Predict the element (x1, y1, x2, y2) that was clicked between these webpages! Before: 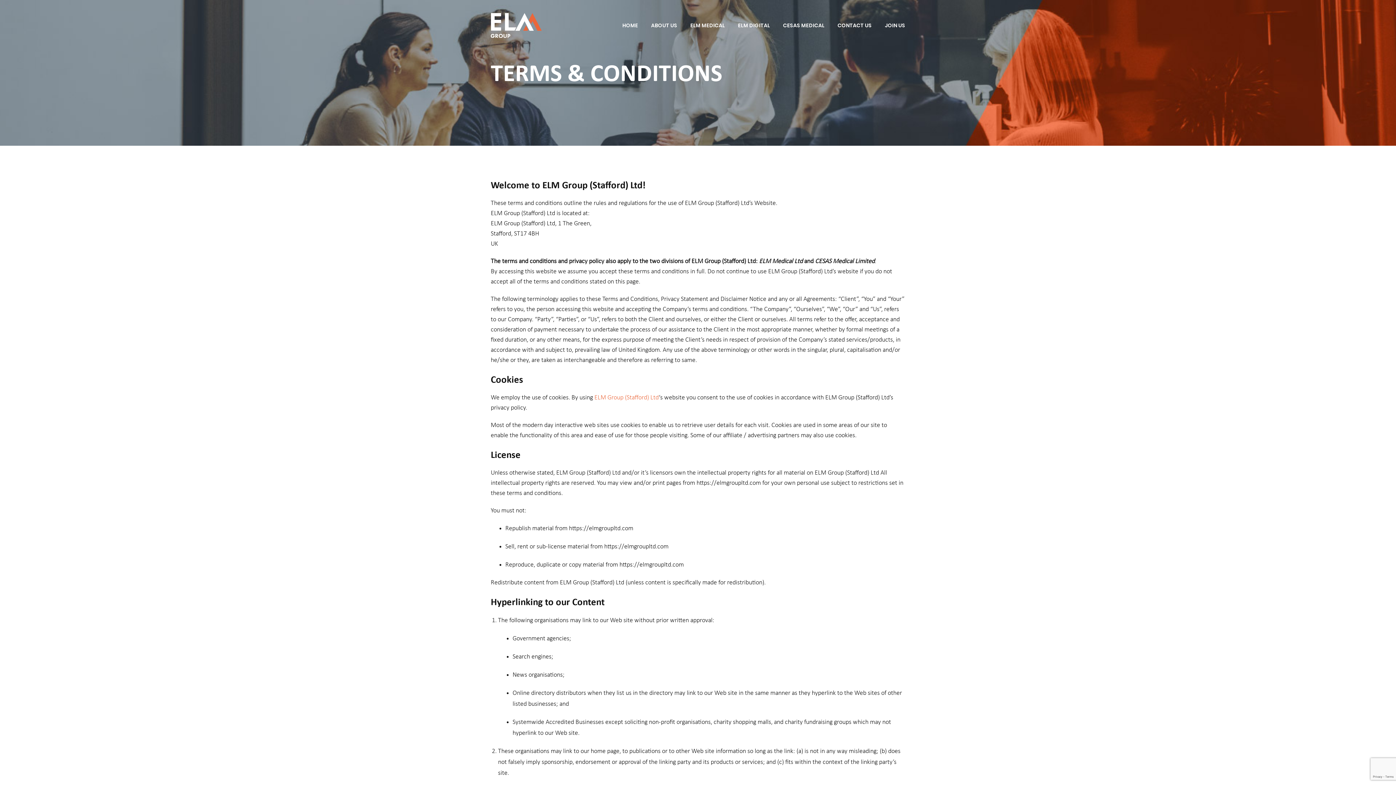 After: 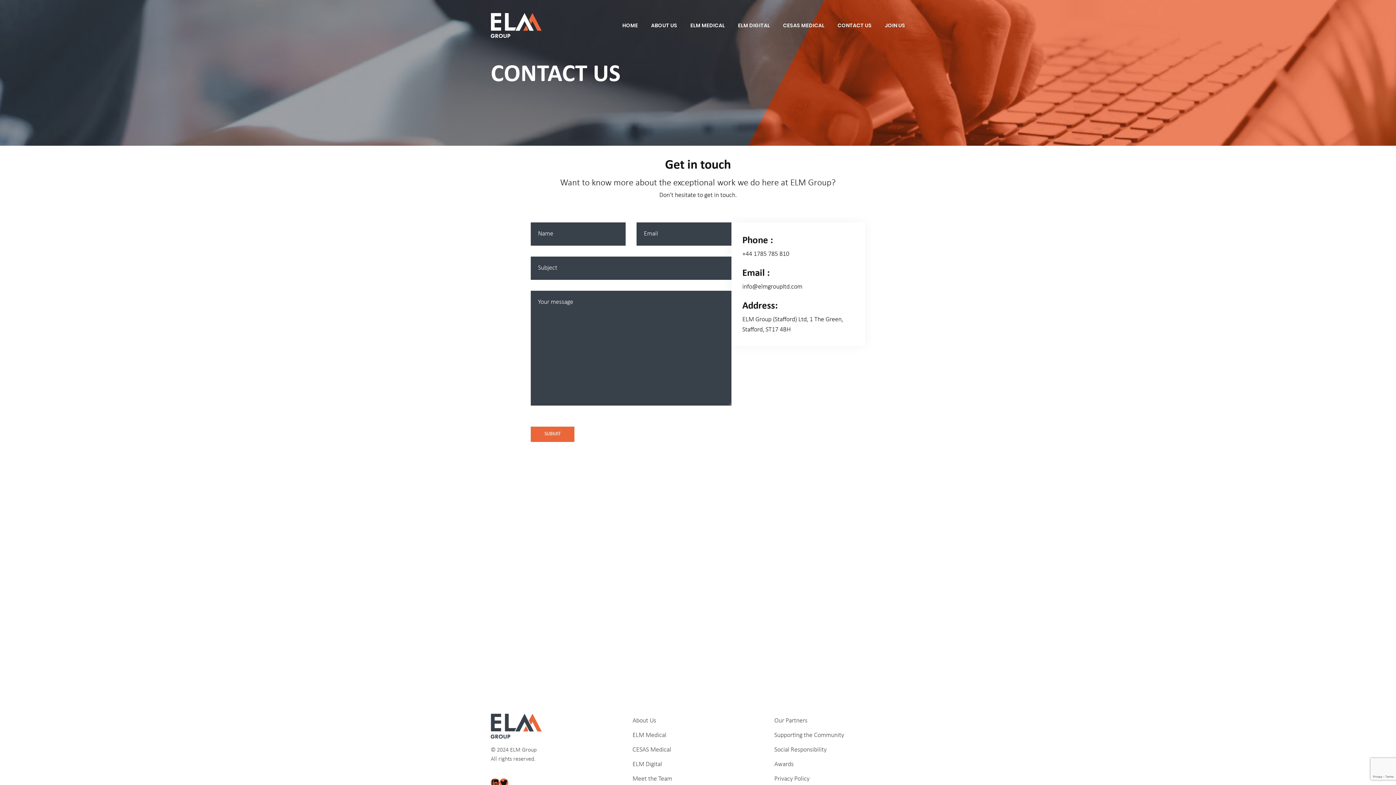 Action: bbox: (831, 11, 878, 39) label: CONTACT US